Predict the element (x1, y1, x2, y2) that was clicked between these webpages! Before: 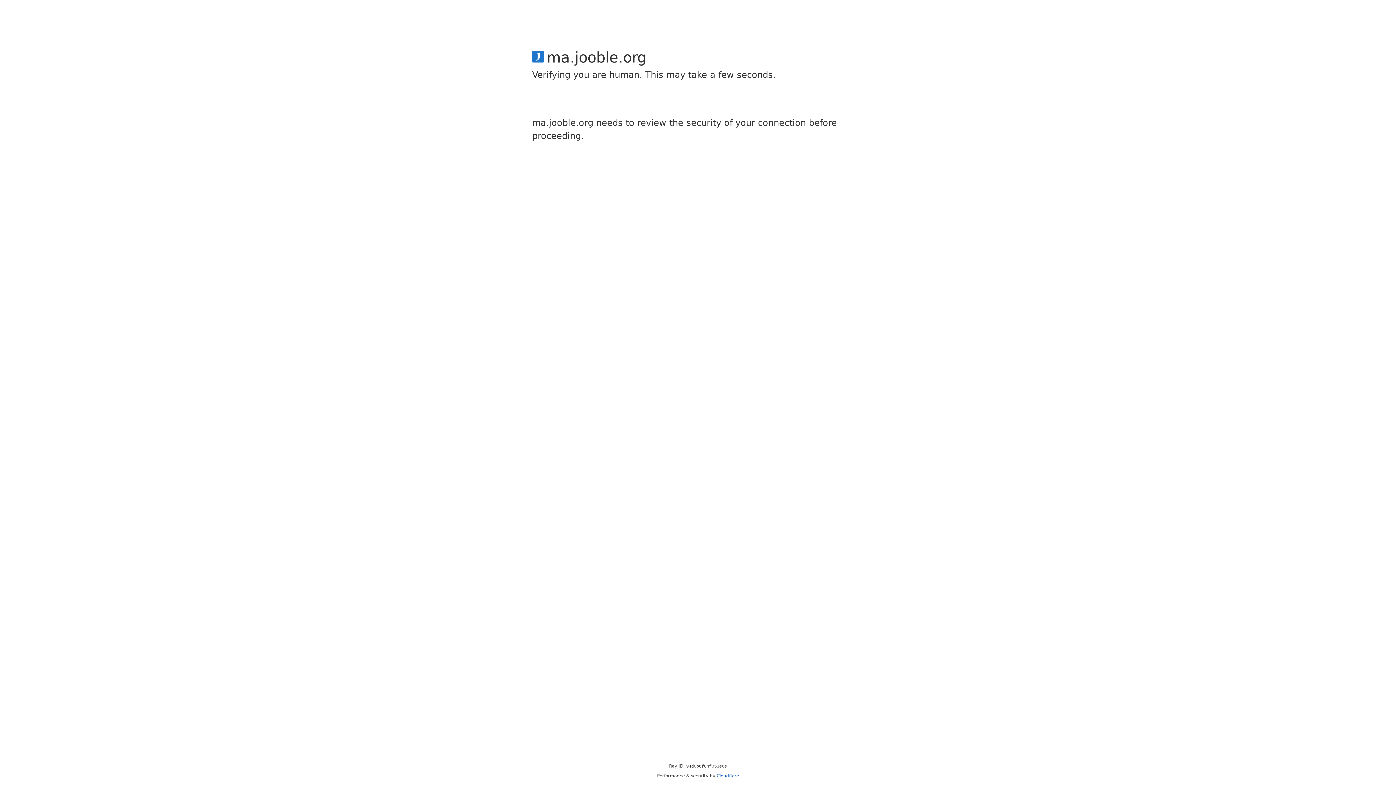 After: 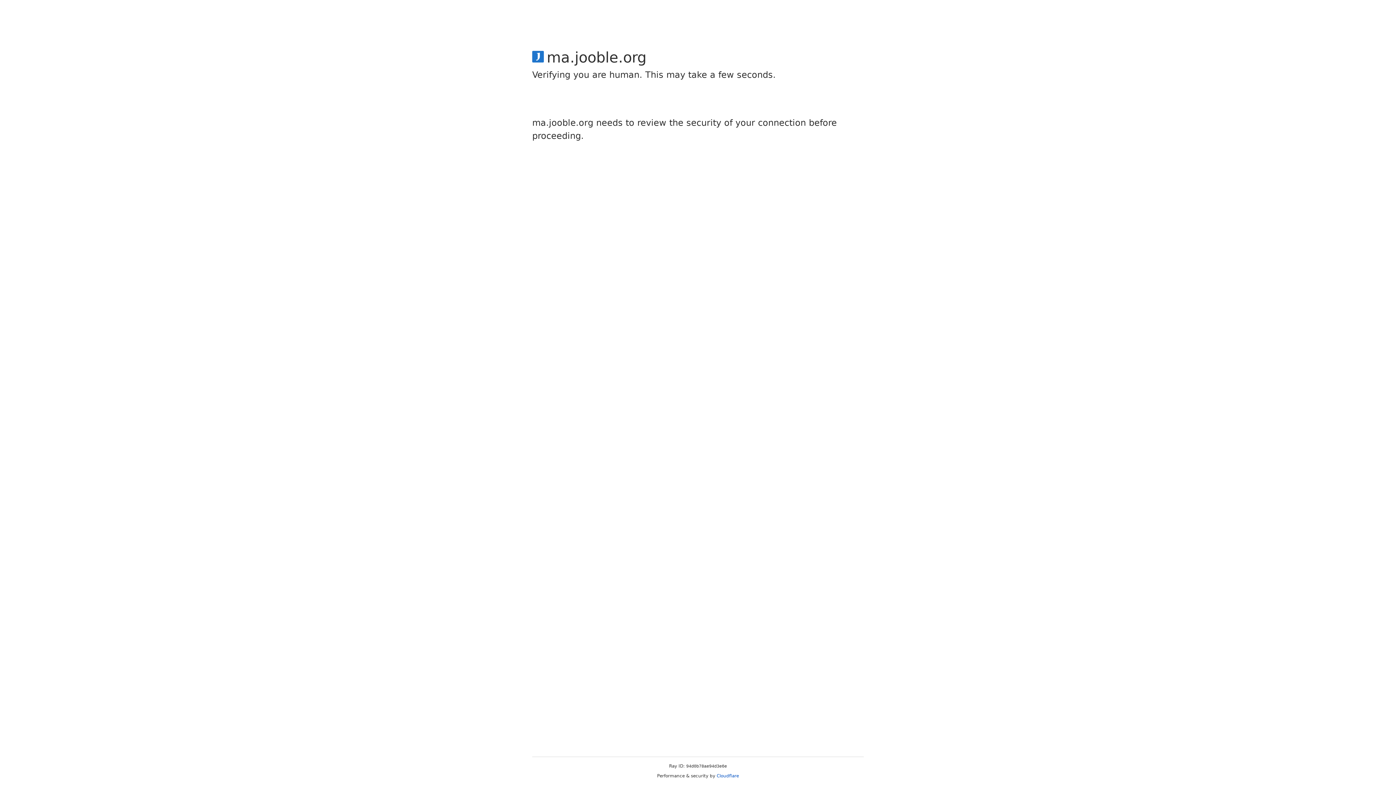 Action: label: Cloudflare bbox: (716, 773, 739, 778)